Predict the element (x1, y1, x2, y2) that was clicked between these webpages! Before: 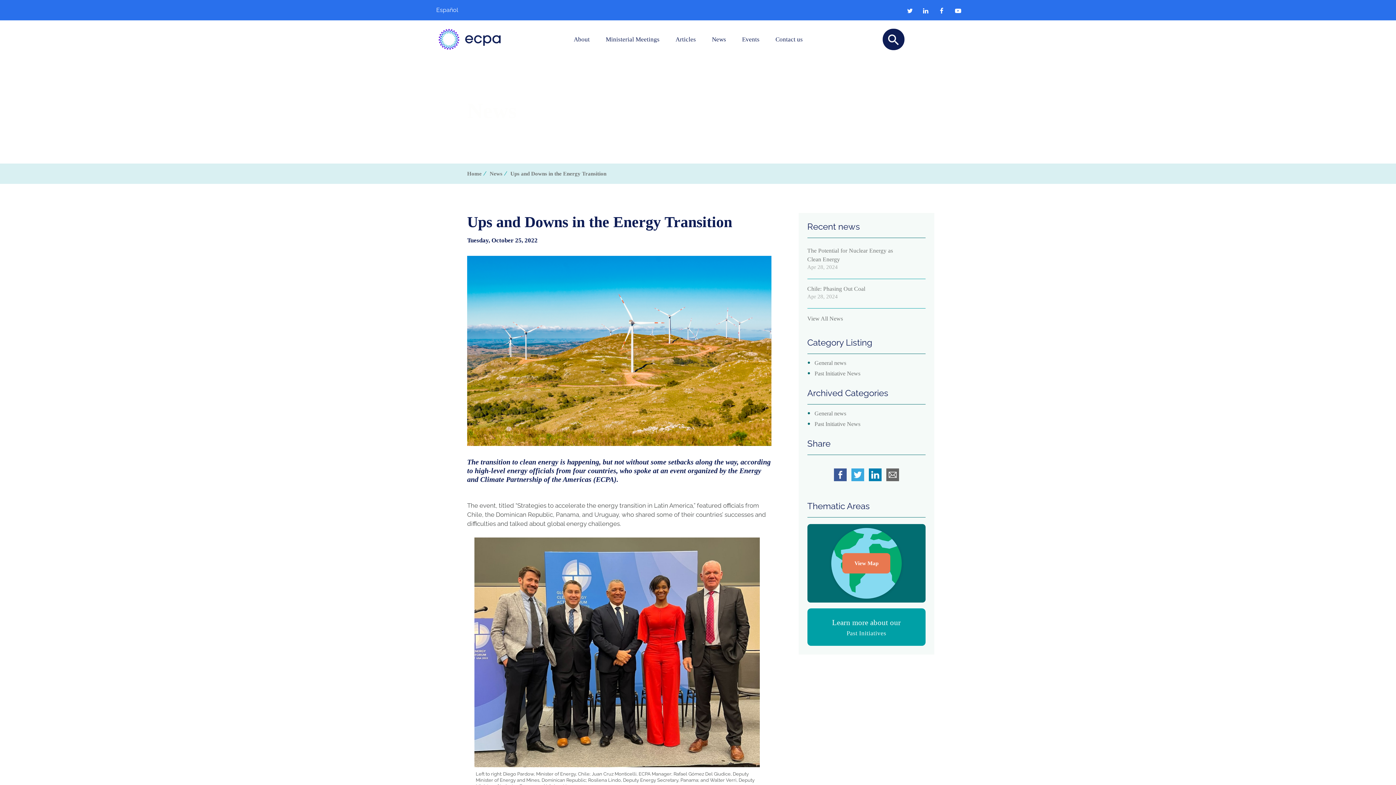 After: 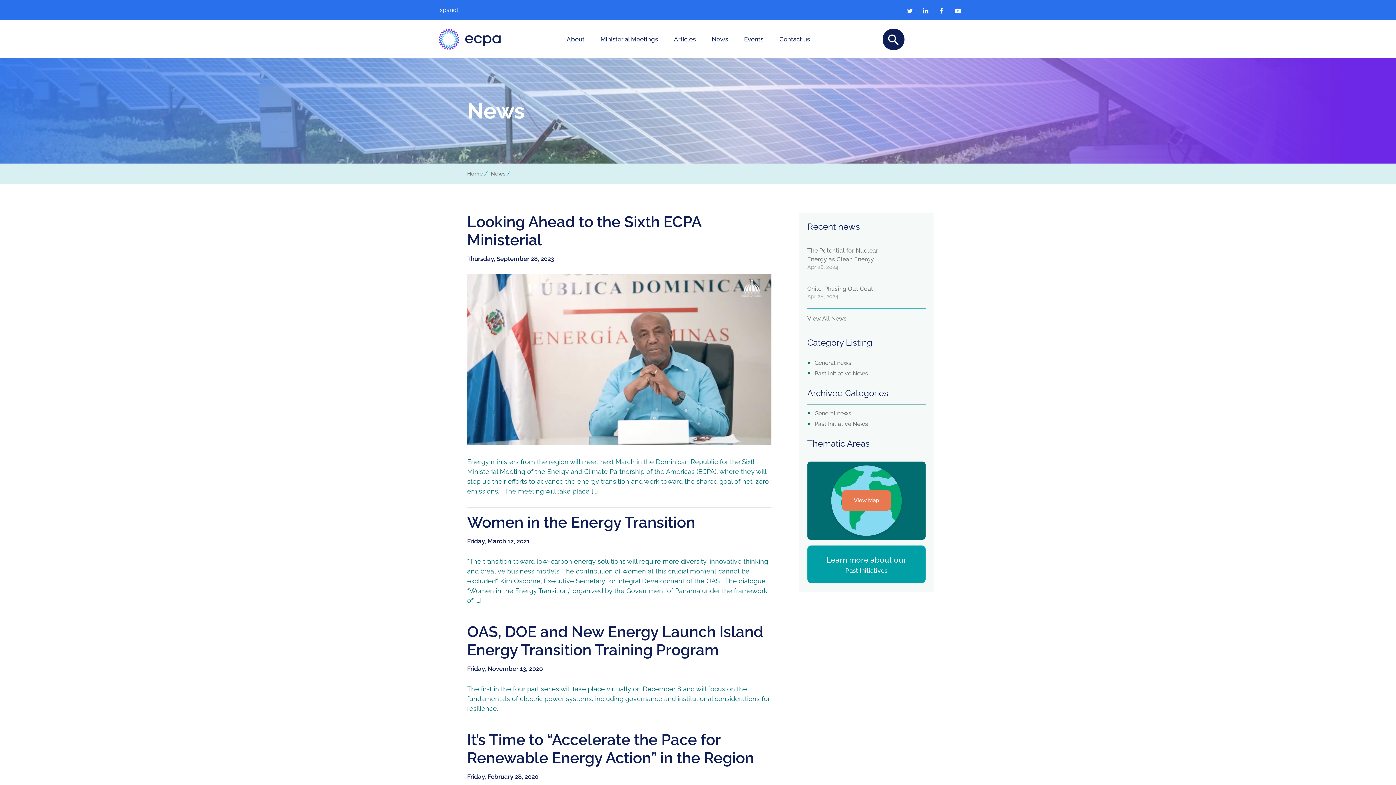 Action: bbox: (489, 170, 502, 176) label: News